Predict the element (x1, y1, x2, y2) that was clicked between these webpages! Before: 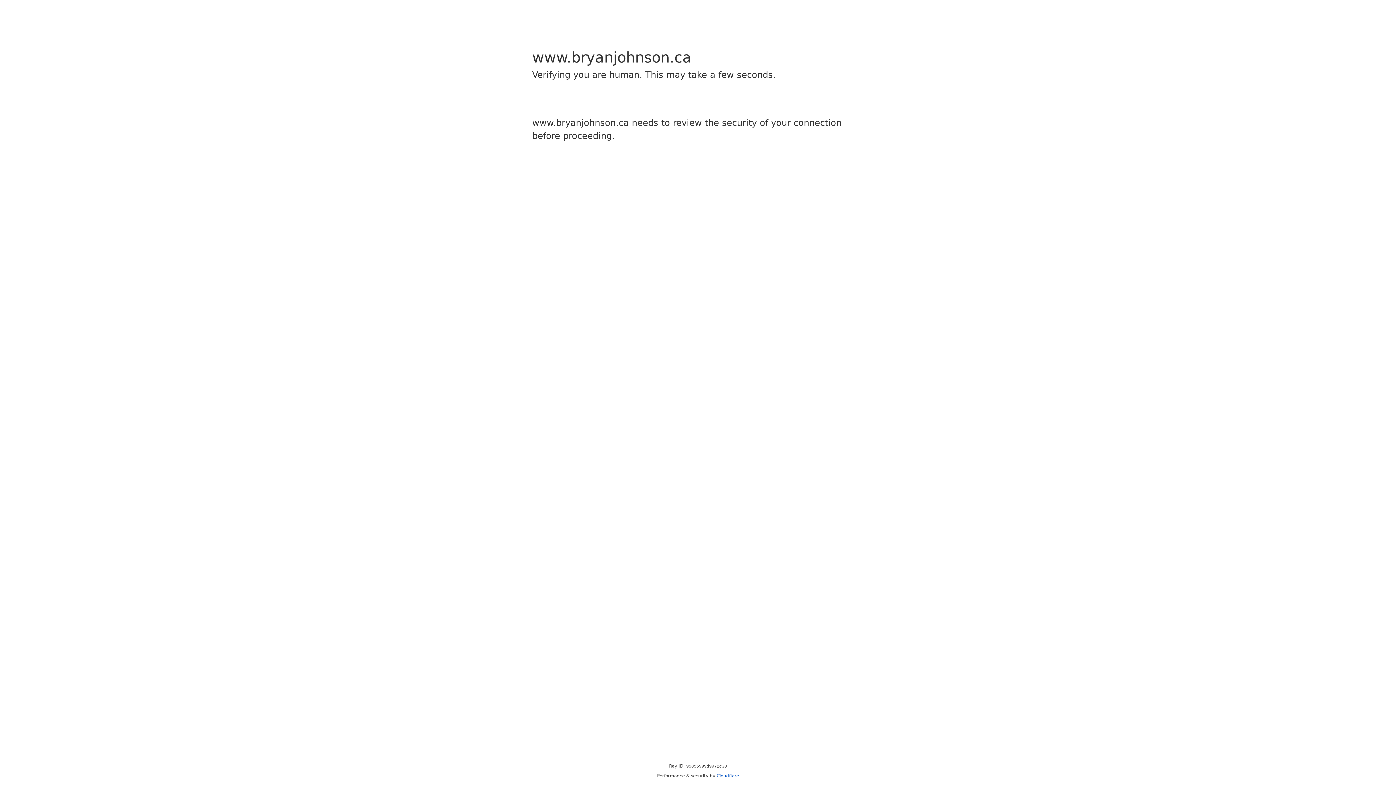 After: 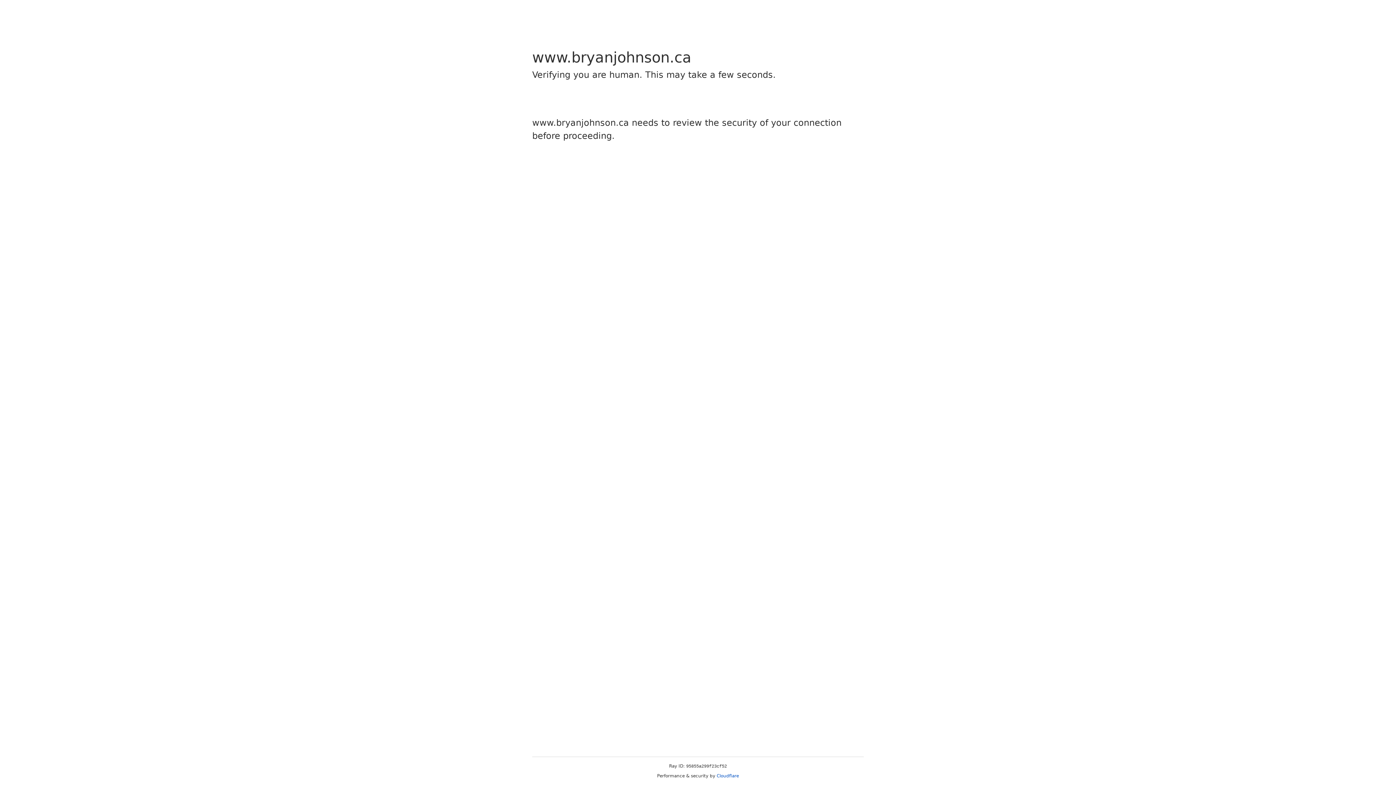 Action: label: Cloudflare bbox: (716, 773, 739, 778)